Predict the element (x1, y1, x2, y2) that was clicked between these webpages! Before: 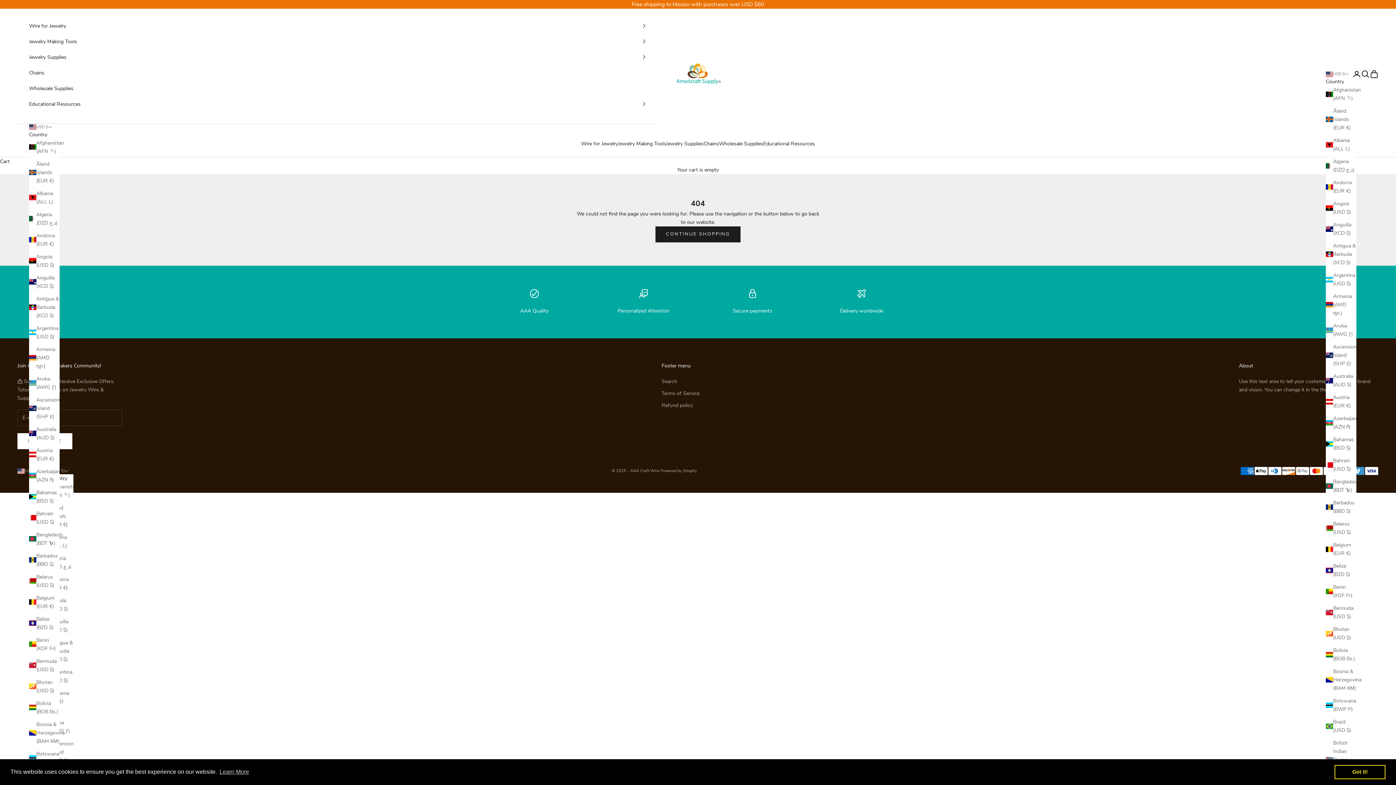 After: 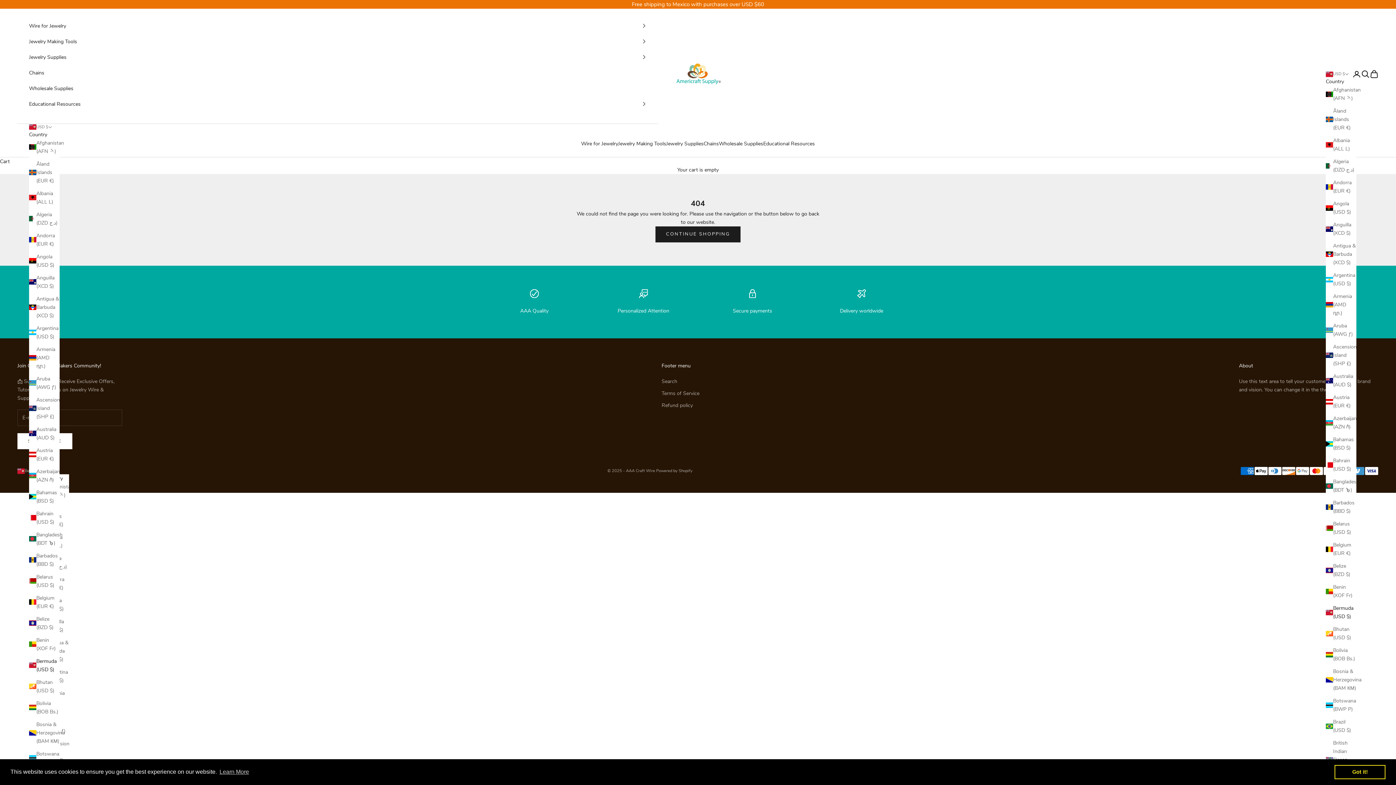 Action: label: Bermuda (USD $) bbox: (1326, 604, 1356, 621)